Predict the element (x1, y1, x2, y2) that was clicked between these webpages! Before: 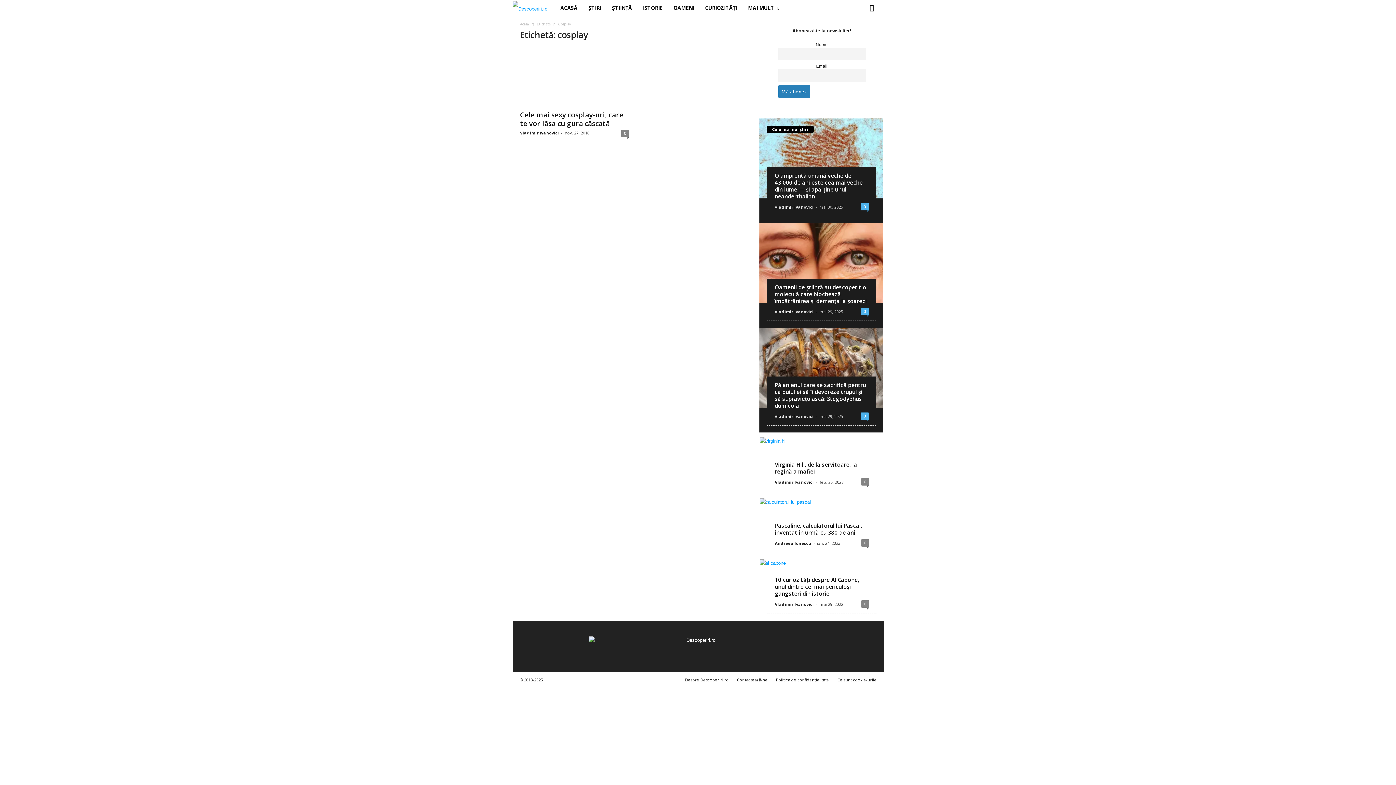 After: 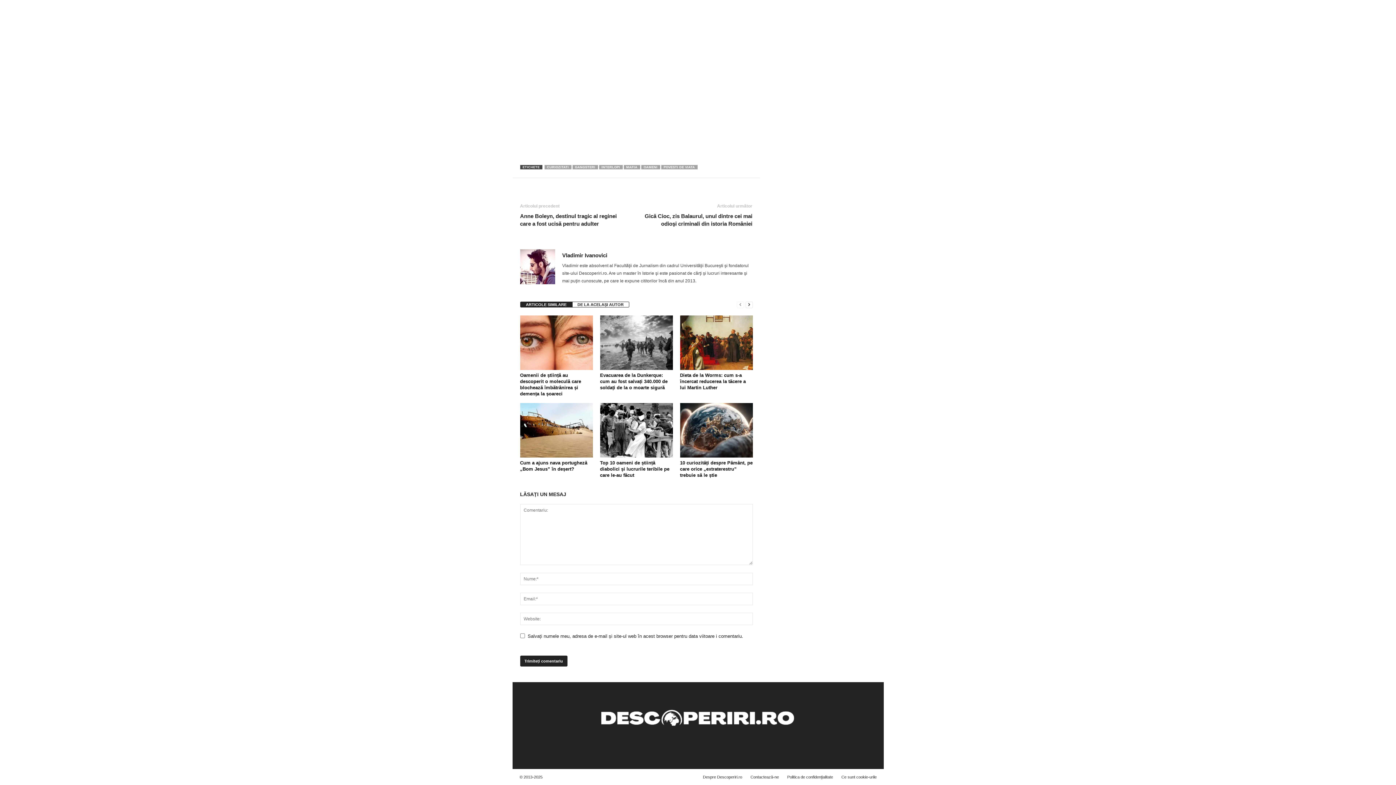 Action: label: 0 bbox: (861, 600, 869, 608)